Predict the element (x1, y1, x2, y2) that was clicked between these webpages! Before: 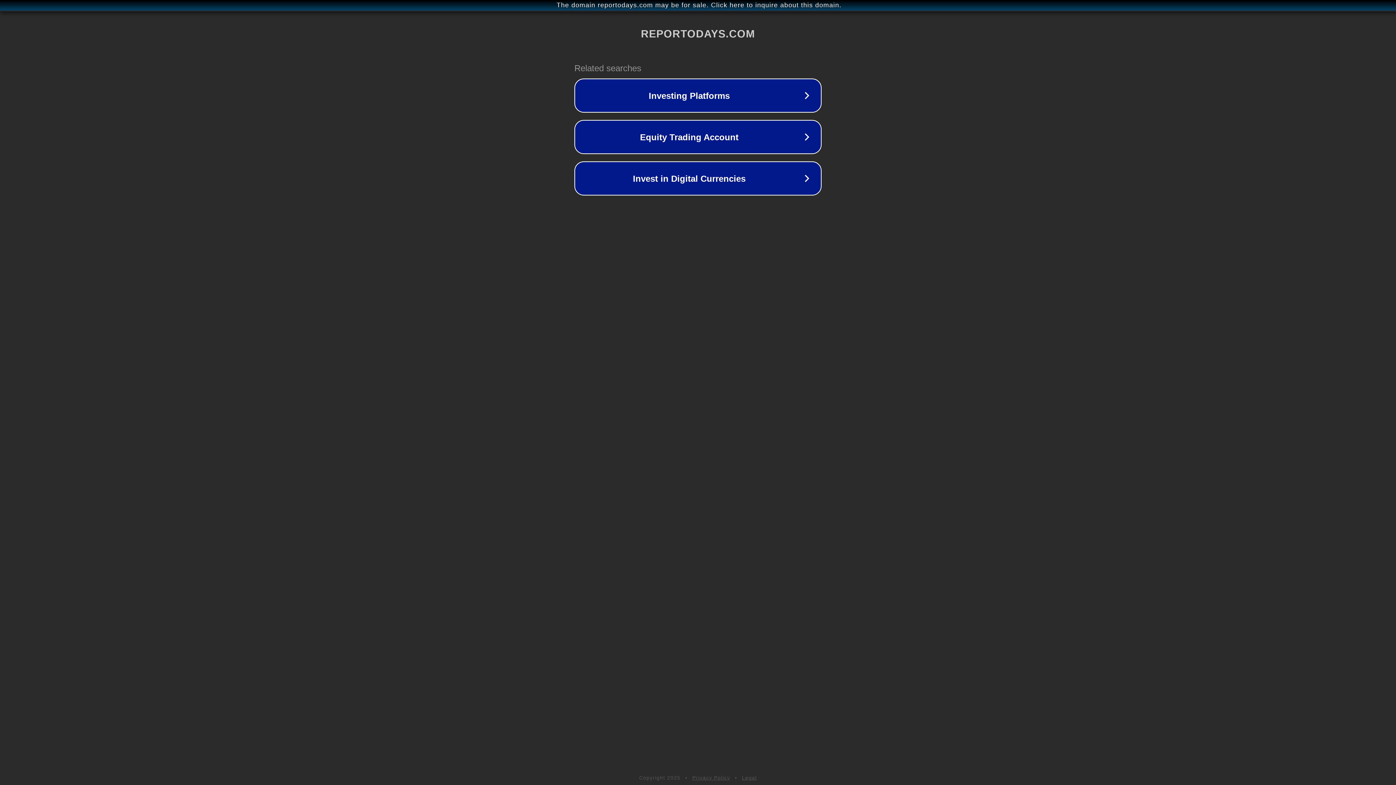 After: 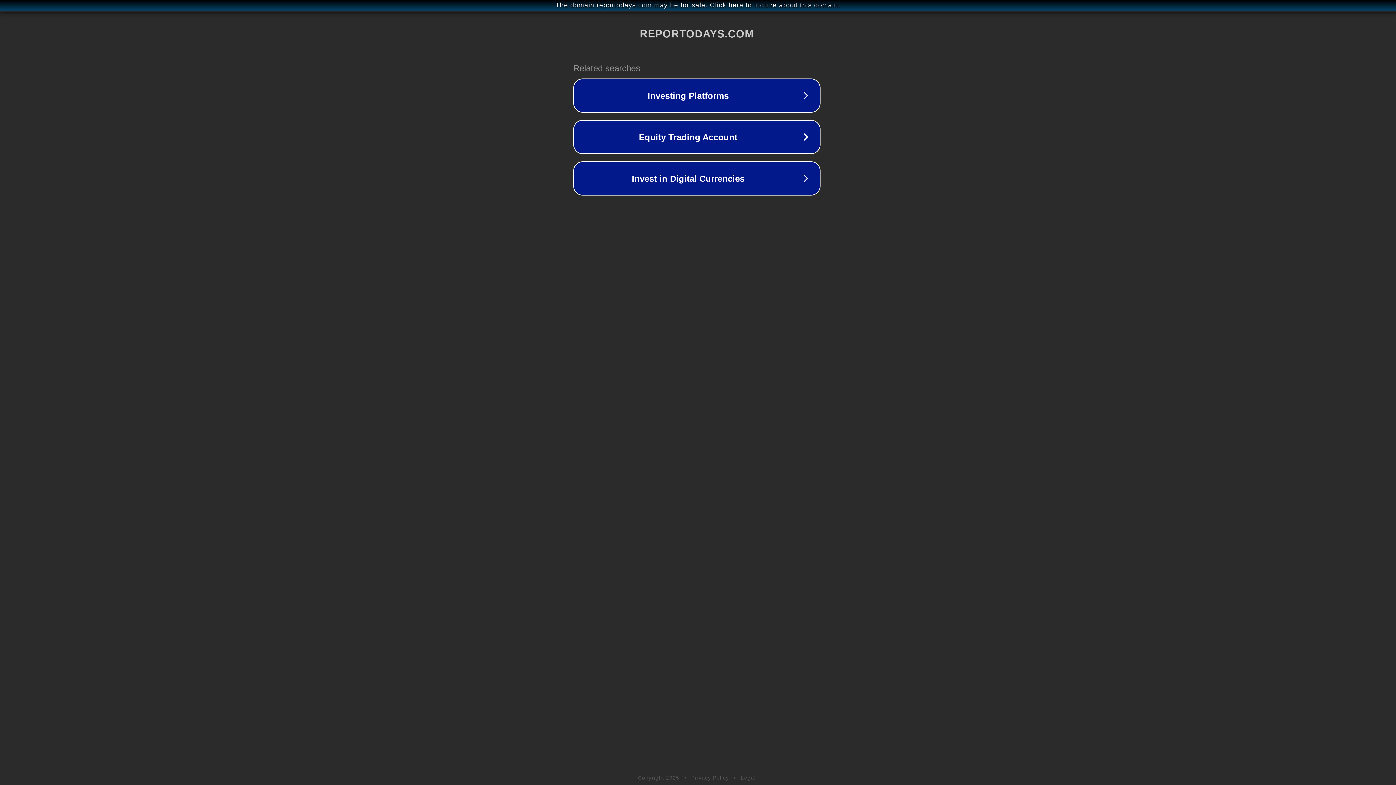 Action: label: The domain reportodays.com may be for sale. Click here to inquire about this domain. bbox: (1, 1, 1397, 9)